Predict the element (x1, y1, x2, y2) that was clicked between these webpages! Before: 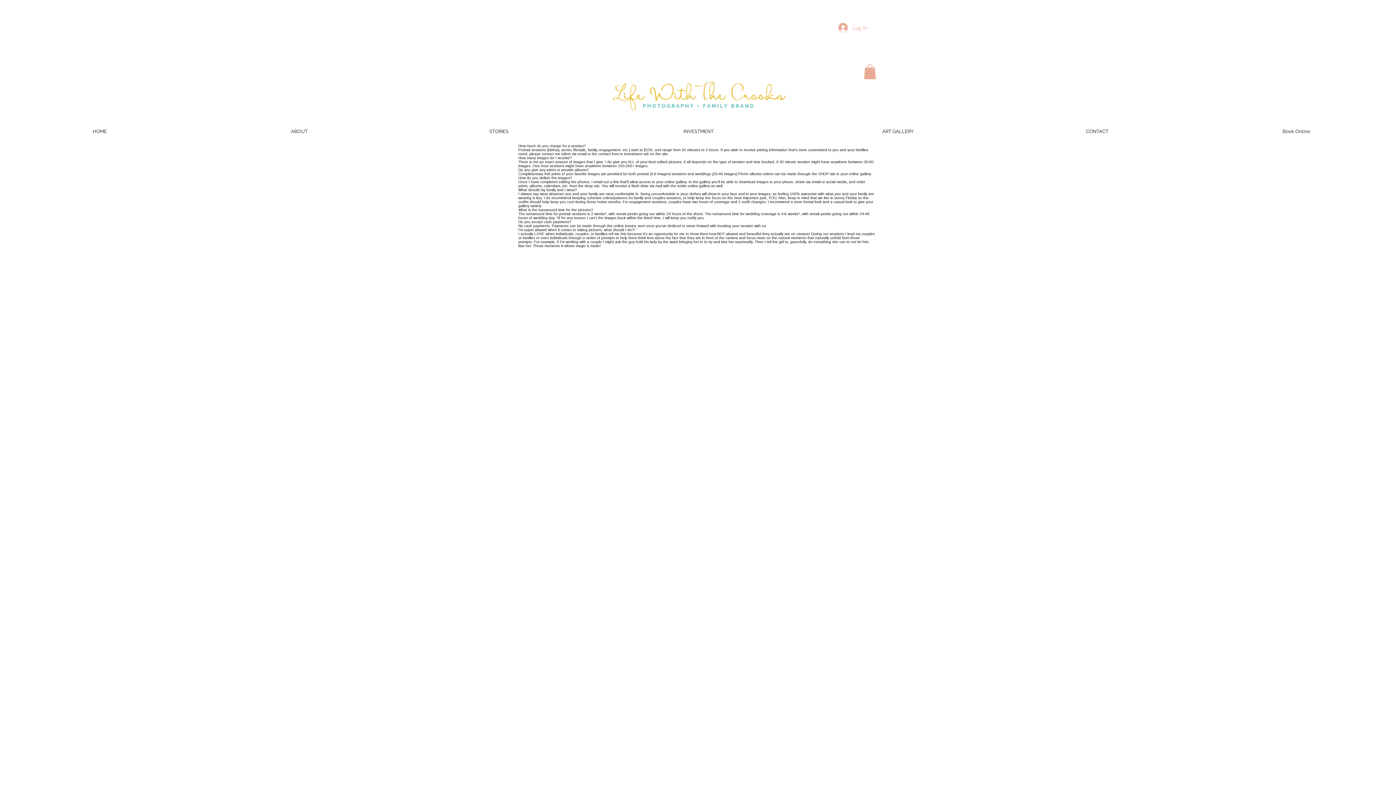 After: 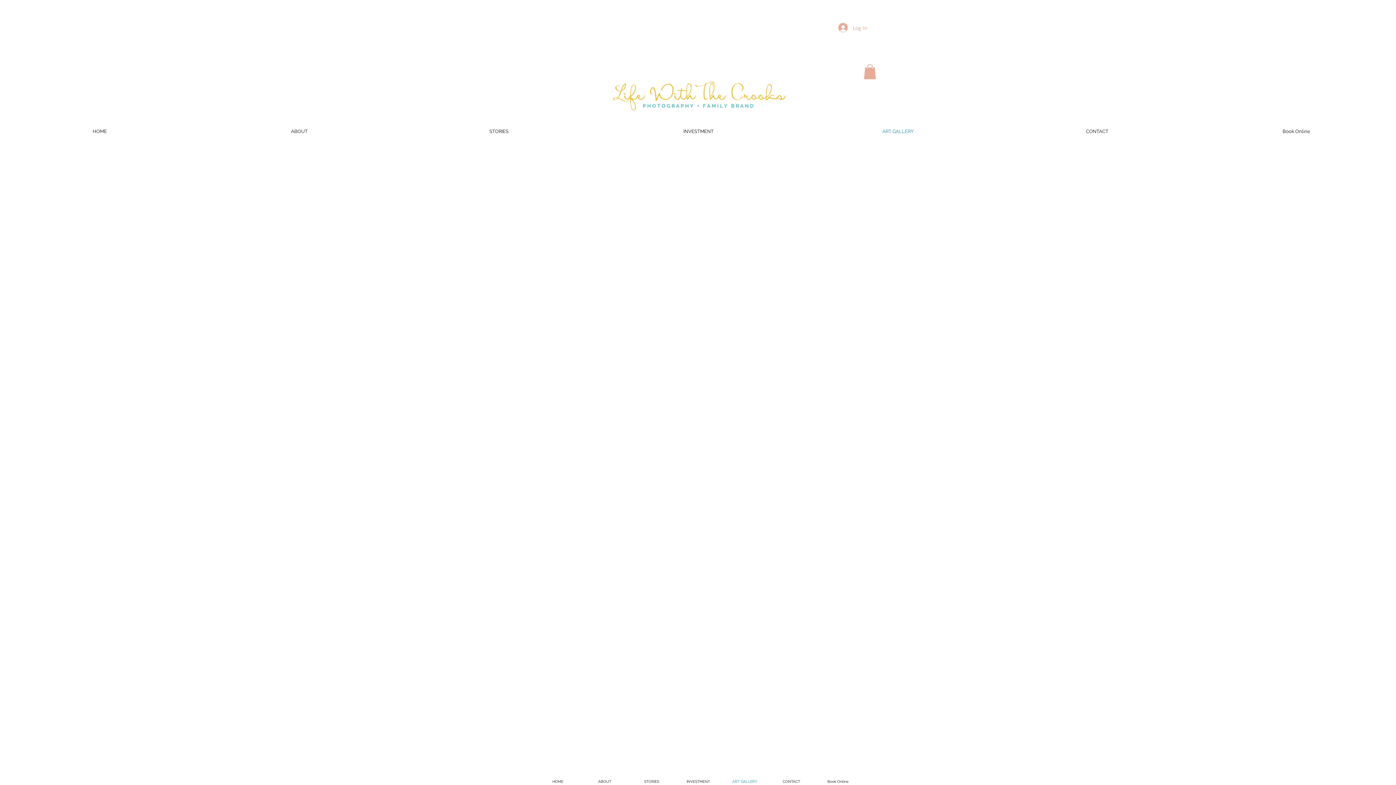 Action: bbox: (798, 118, 997, 144) label: ART GALLERY